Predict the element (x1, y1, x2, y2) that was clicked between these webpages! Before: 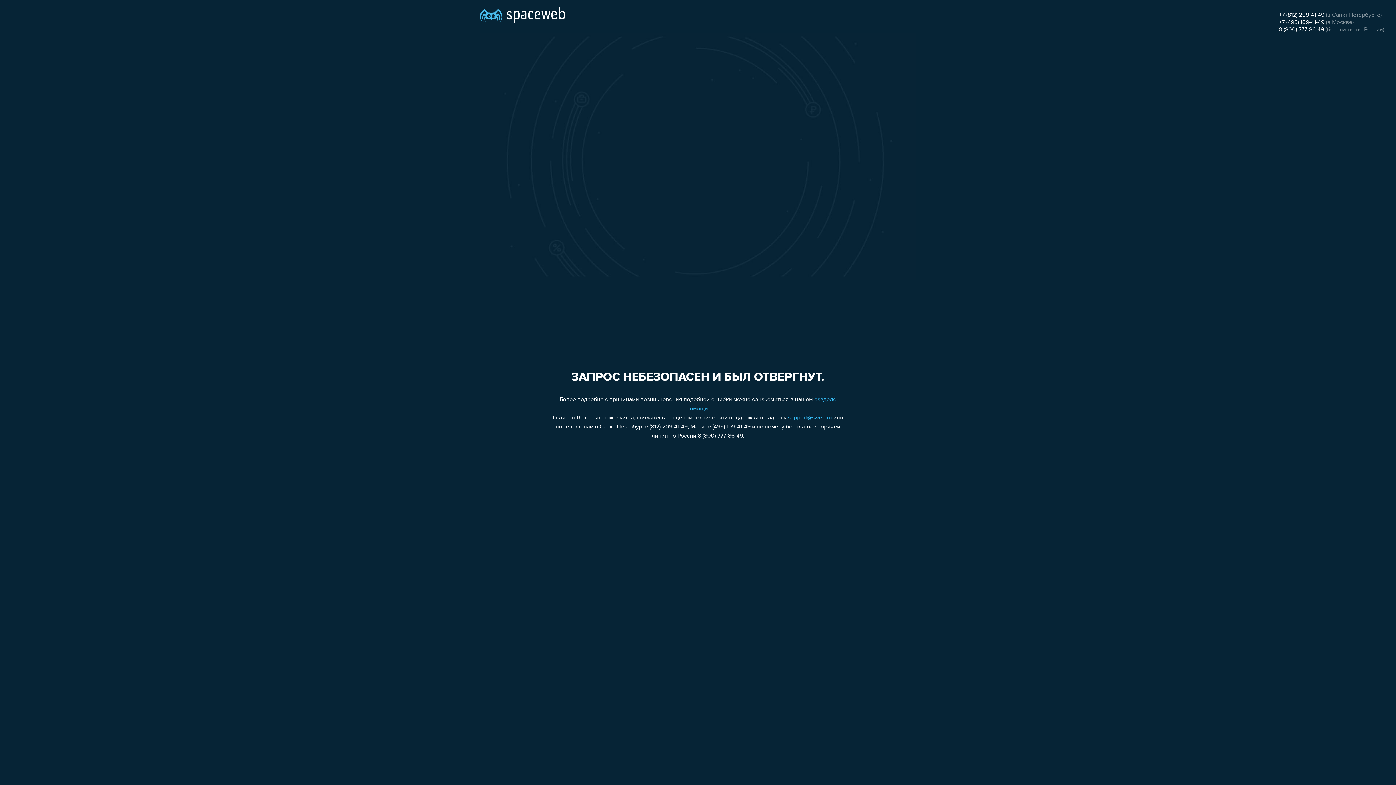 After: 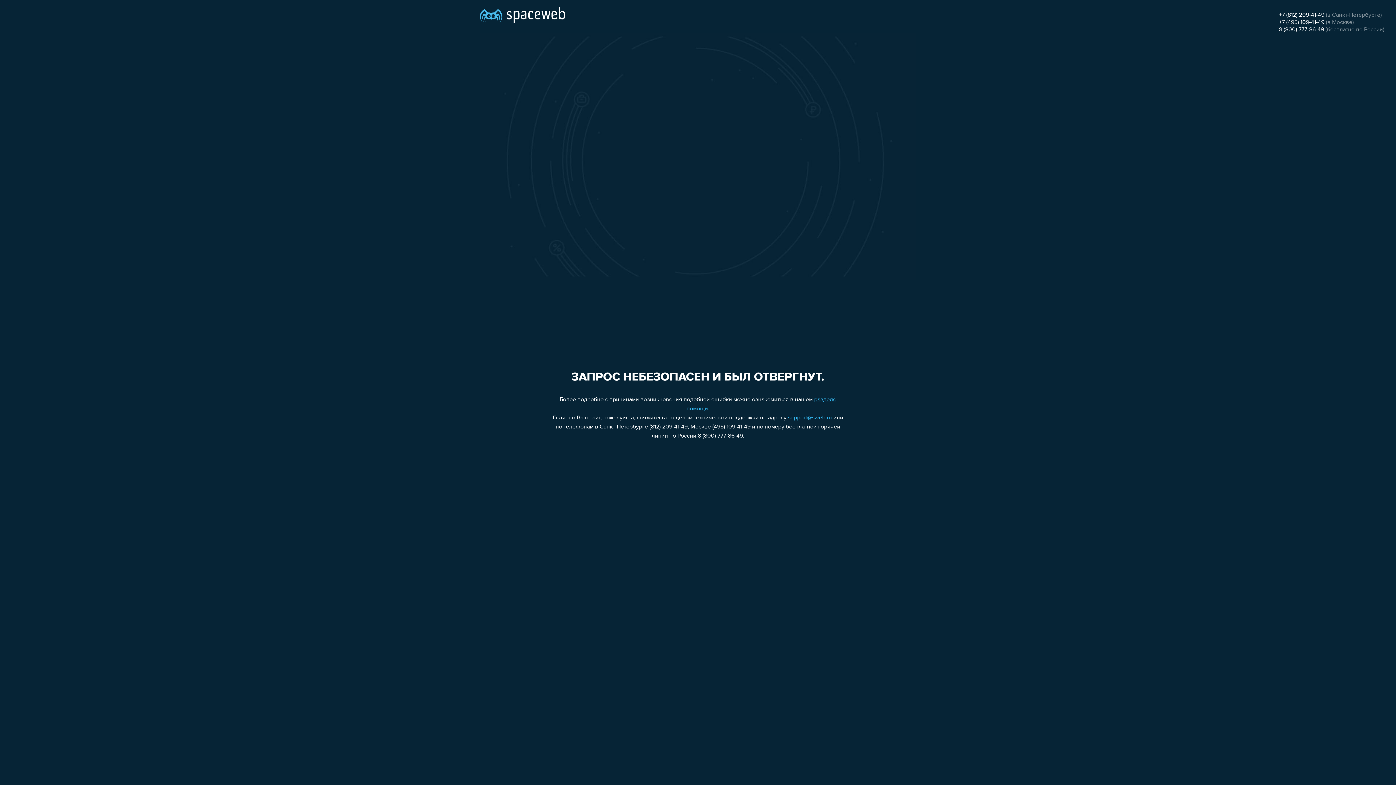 Action: bbox: (1279, 12, 1324, 18) label: +7 (812) 209-41-49